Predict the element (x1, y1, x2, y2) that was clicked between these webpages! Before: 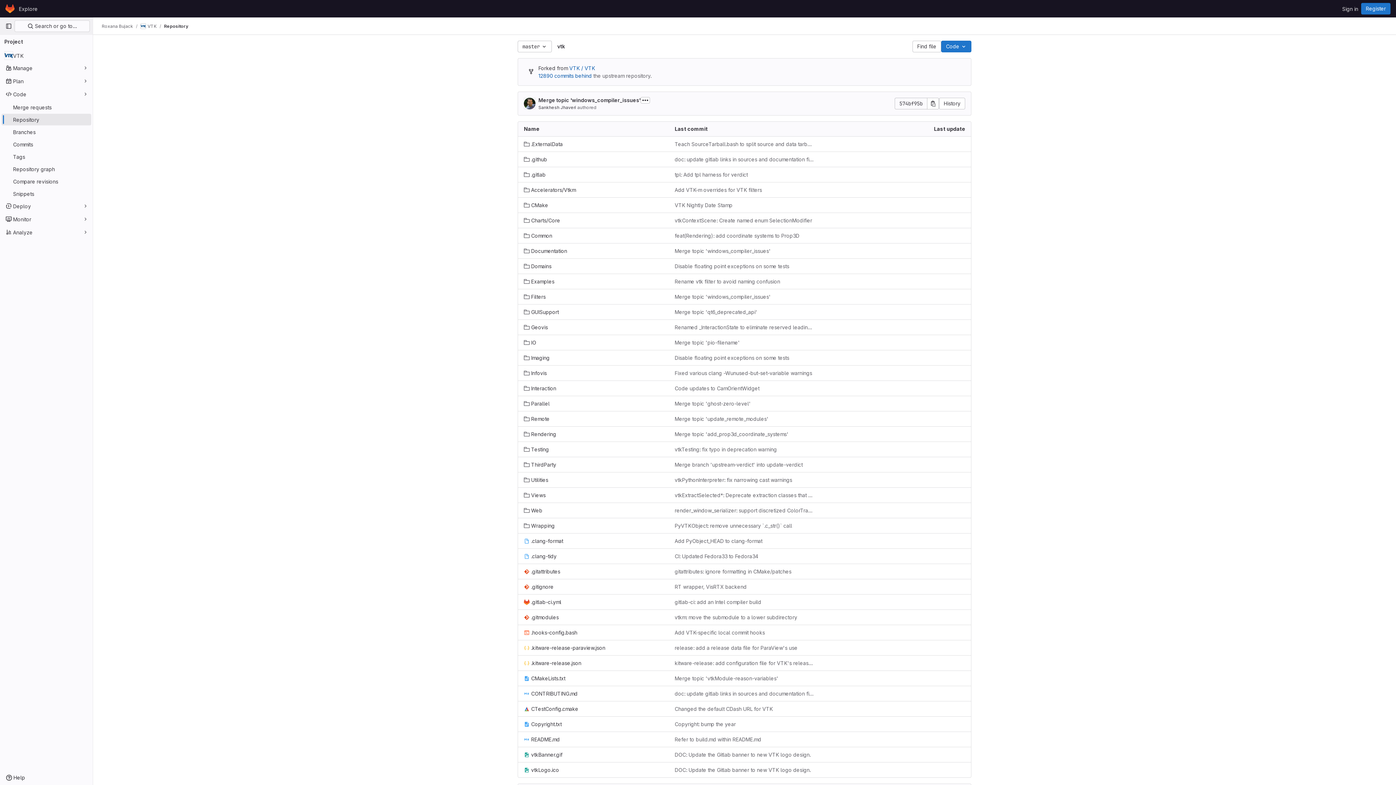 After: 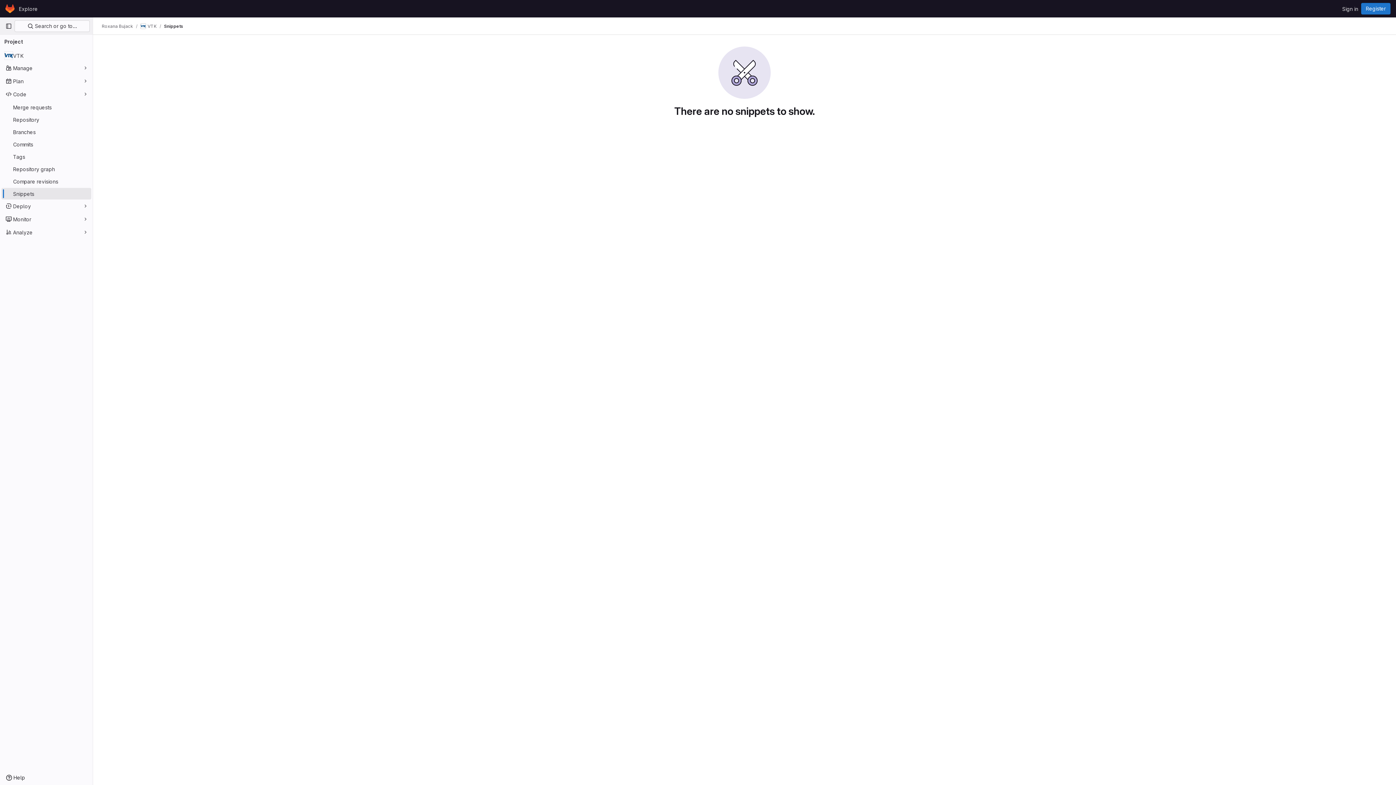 Action: label: Snippets bbox: (1, 188, 91, 199)